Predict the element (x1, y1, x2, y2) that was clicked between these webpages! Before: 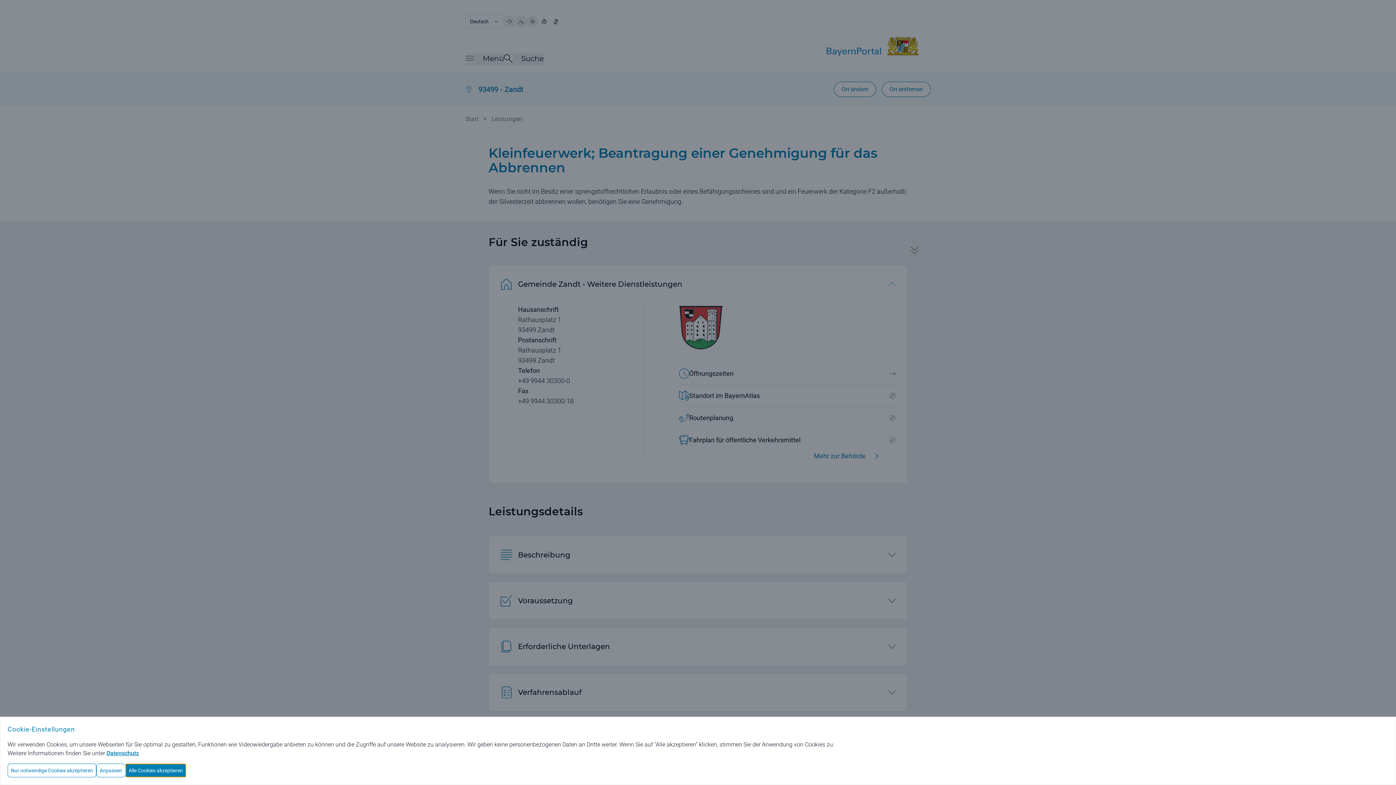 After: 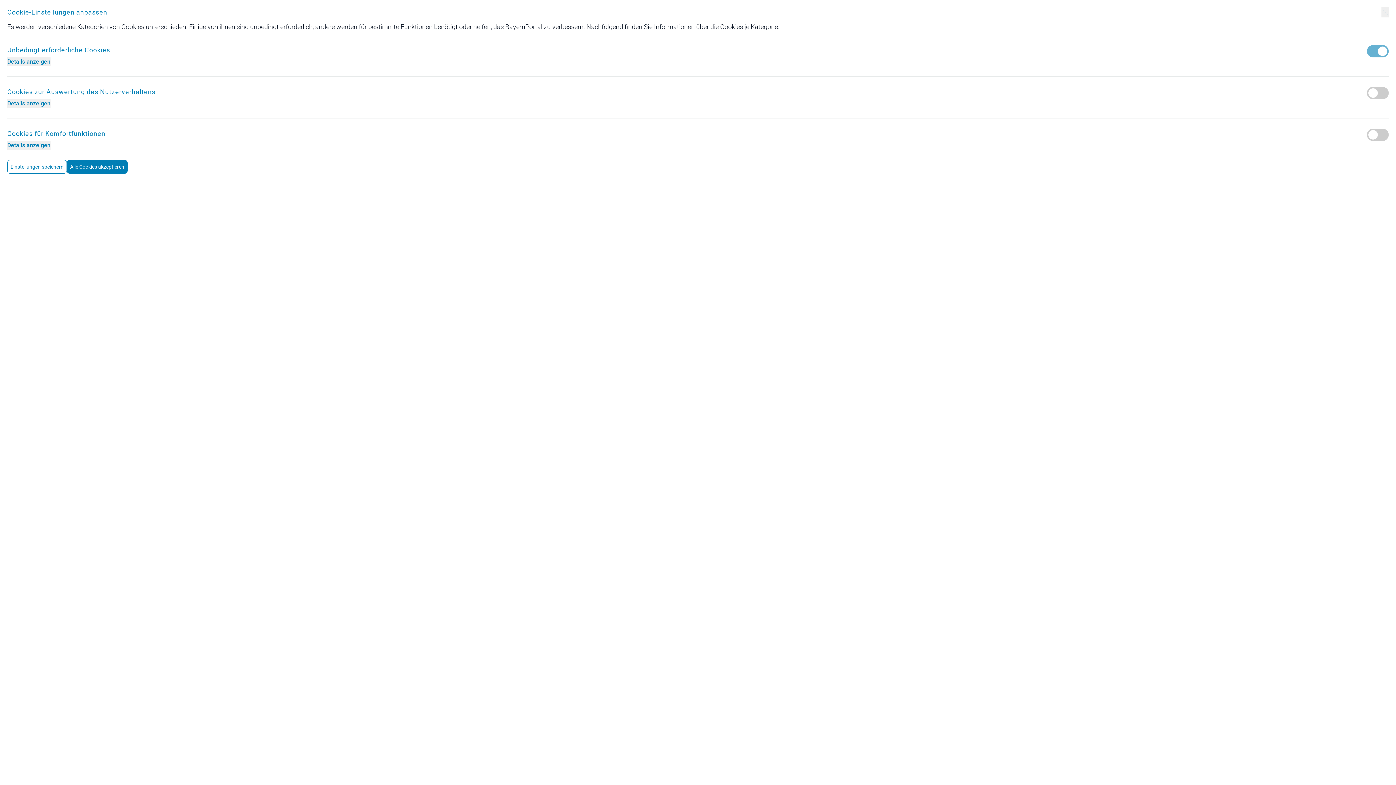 Action: label: Anpassen bbox: (96, 764, 125, 777)